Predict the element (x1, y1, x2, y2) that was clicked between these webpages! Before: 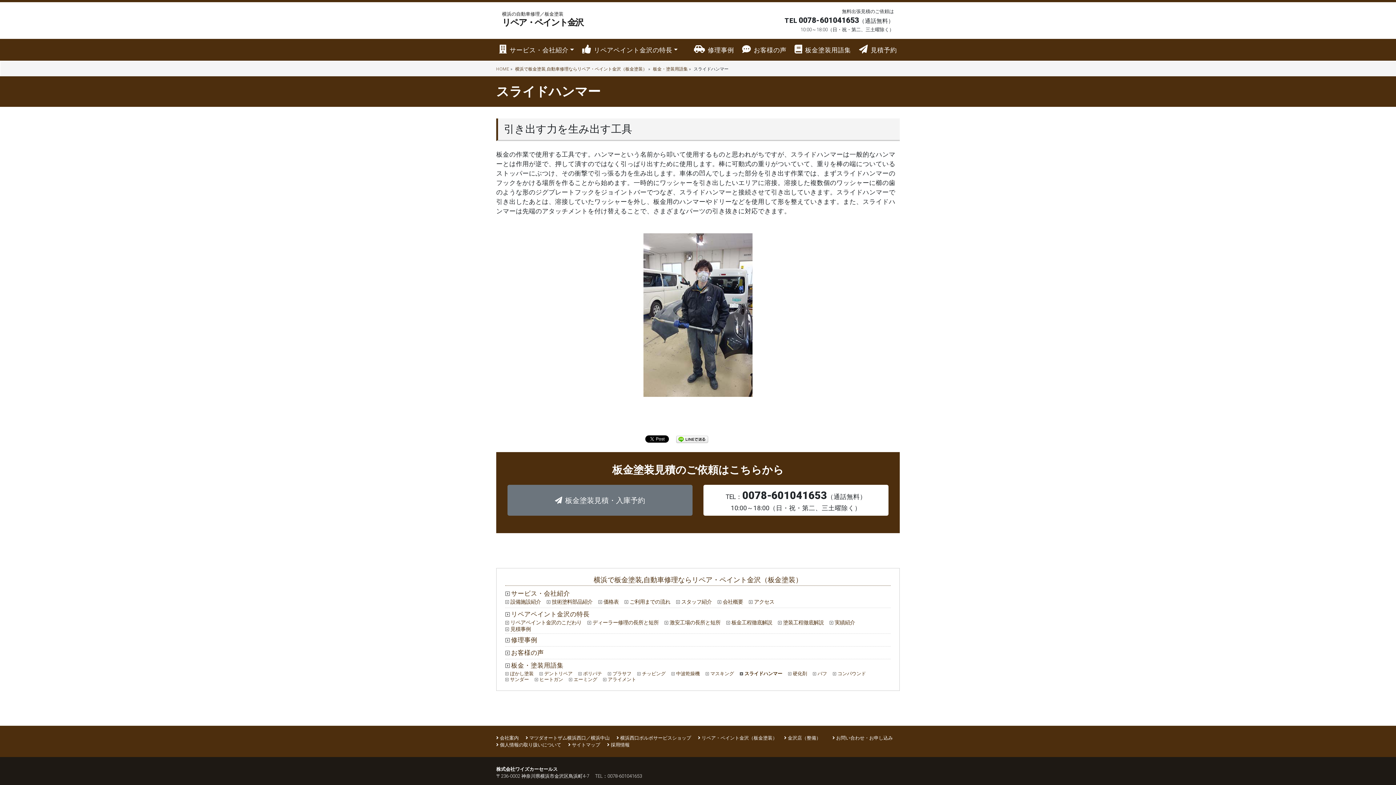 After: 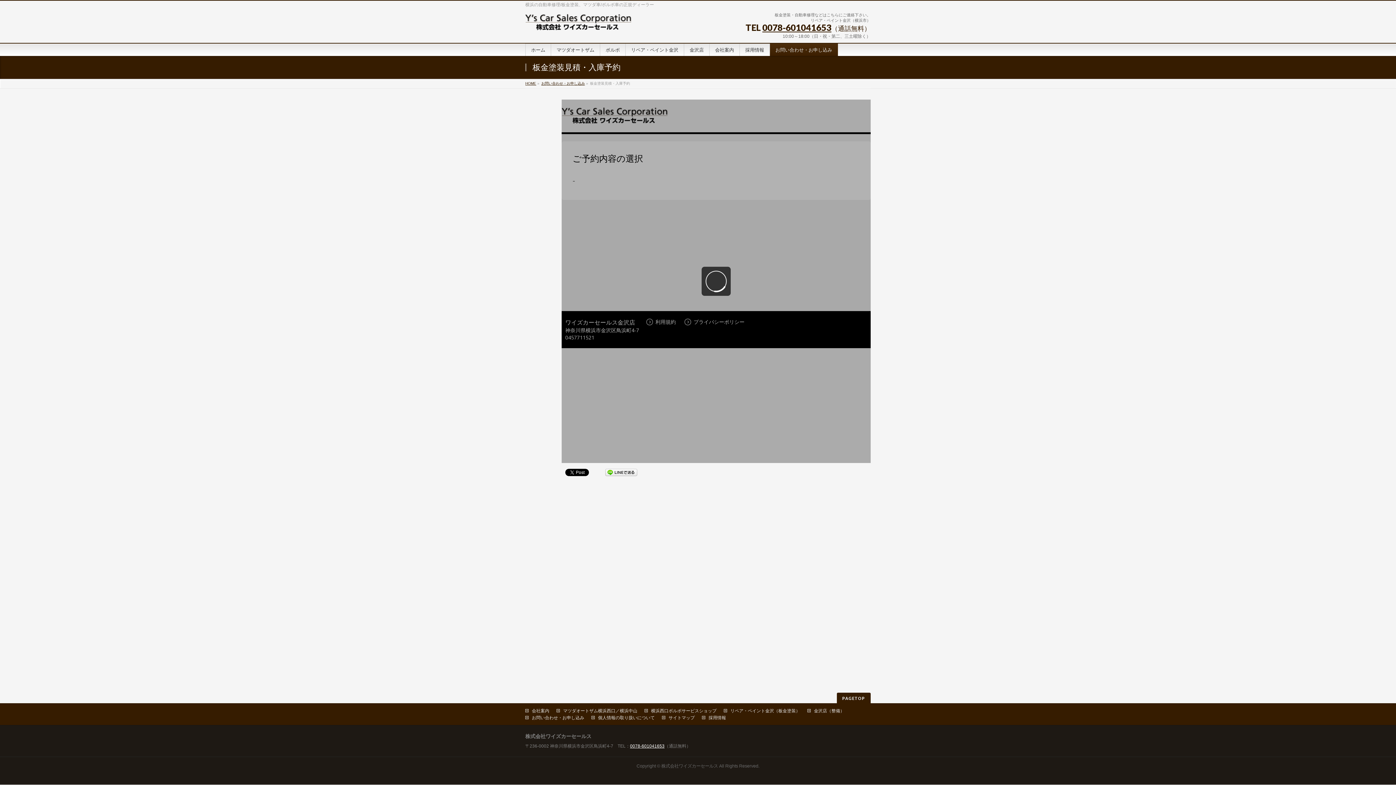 Action: bbox: (507, 485, 692, 516) label: 板金塗装見積・入庫予約